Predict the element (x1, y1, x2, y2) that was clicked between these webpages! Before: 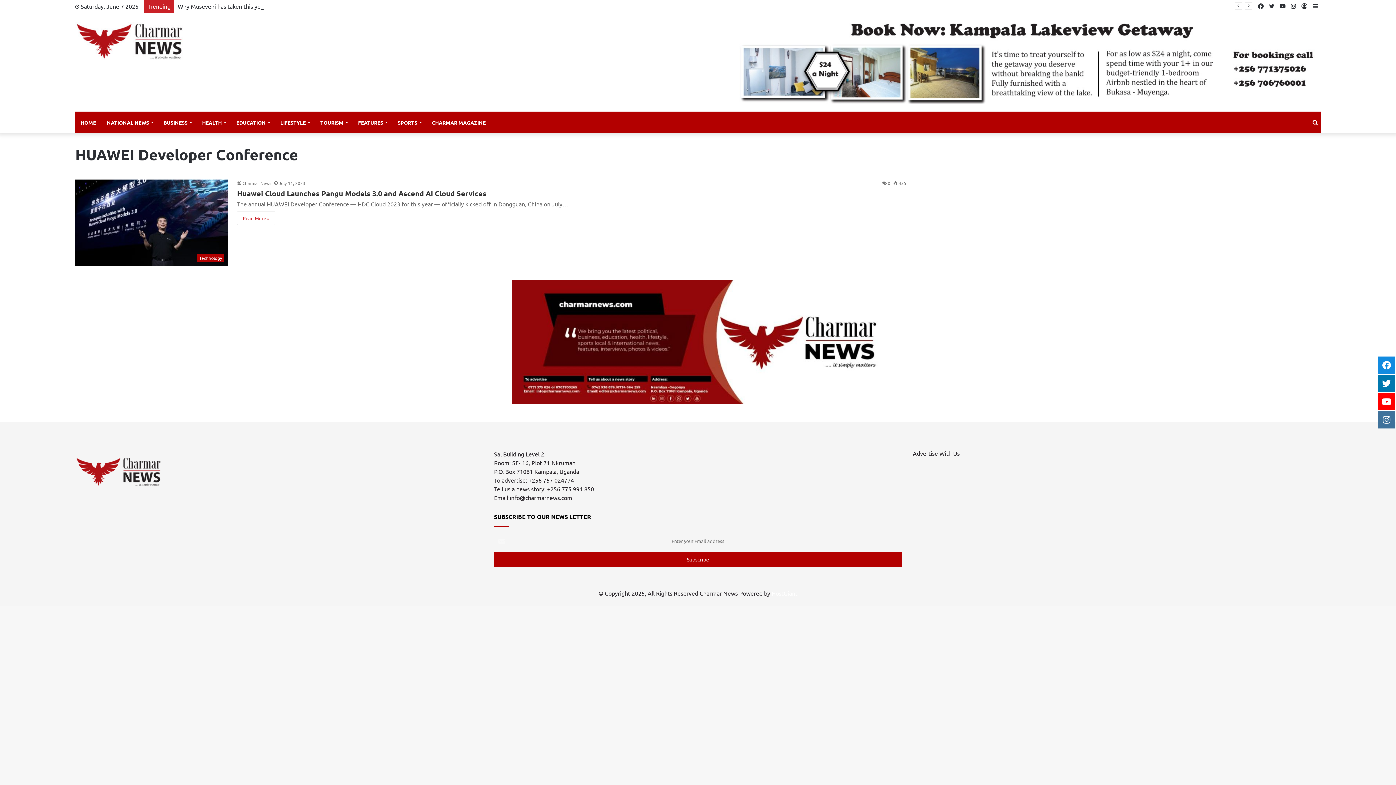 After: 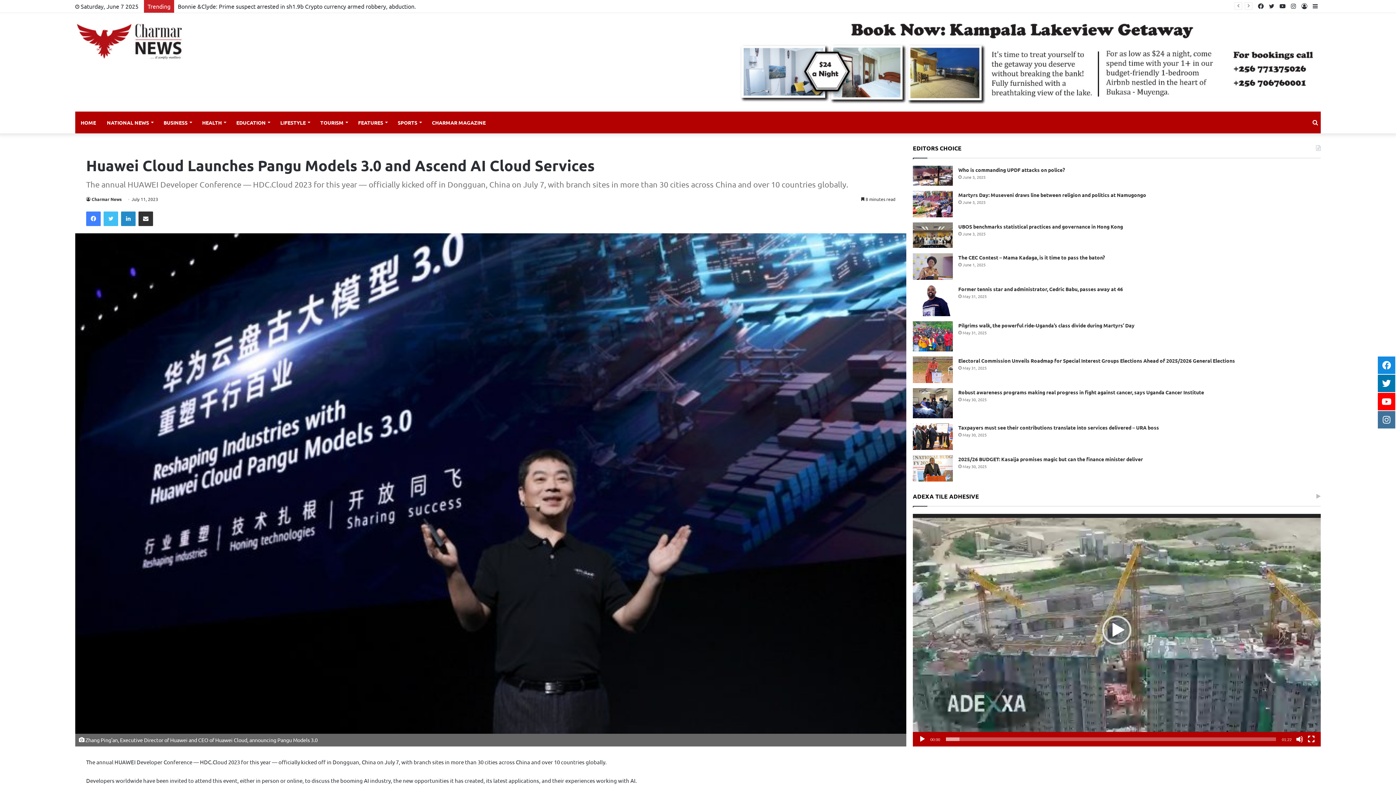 Action: label: Read More » bbox: (237, 211, 275, 225)